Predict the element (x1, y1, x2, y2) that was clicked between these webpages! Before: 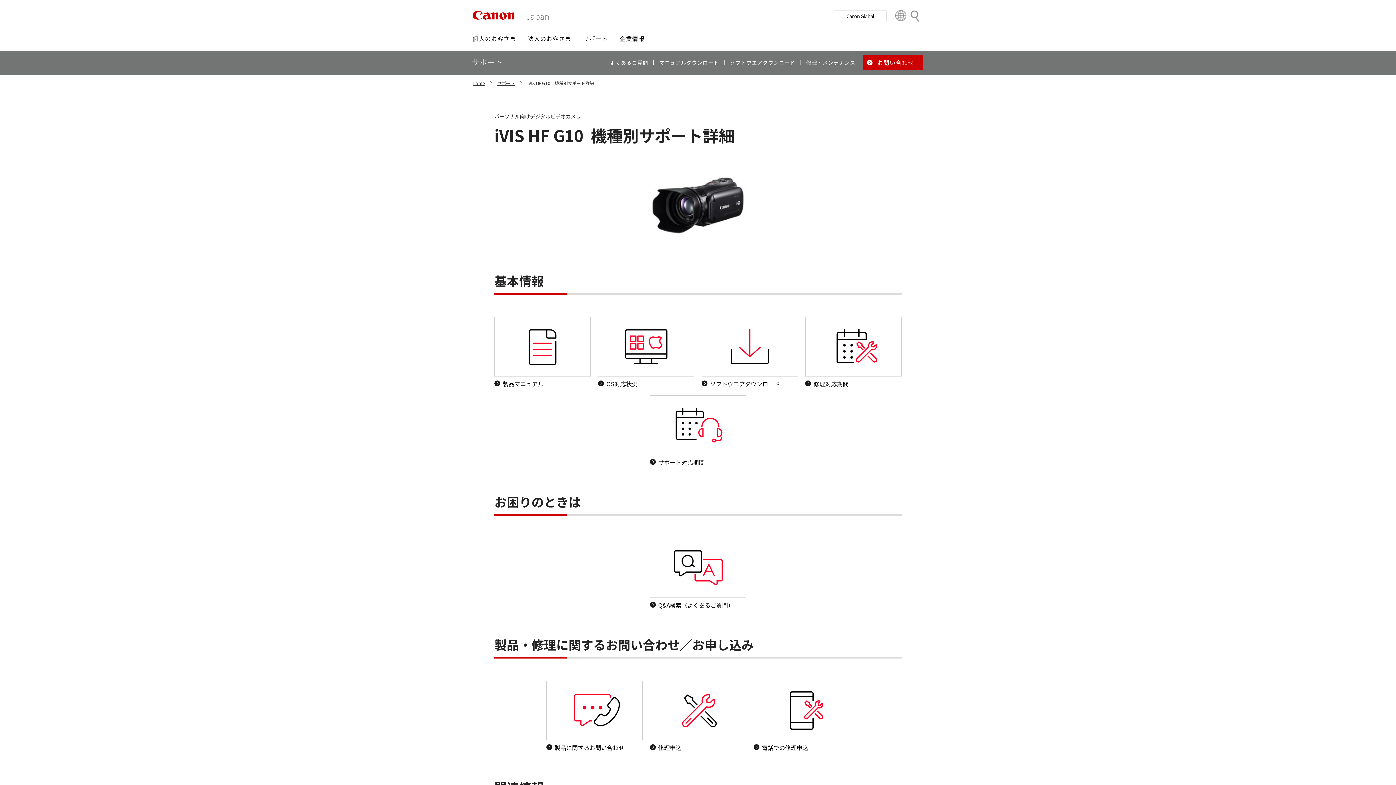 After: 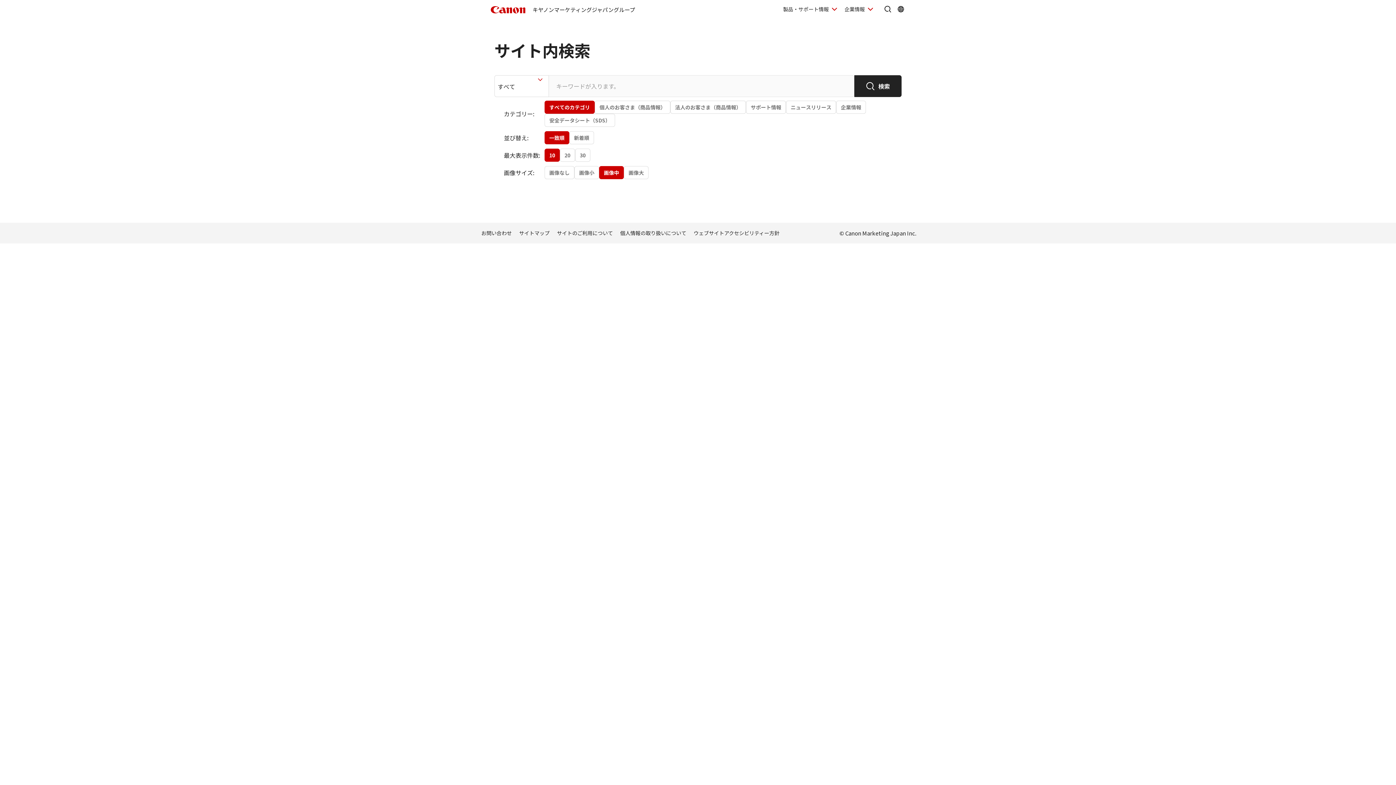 Action: label: 検索 bbox: (909, 10, 920, 22)